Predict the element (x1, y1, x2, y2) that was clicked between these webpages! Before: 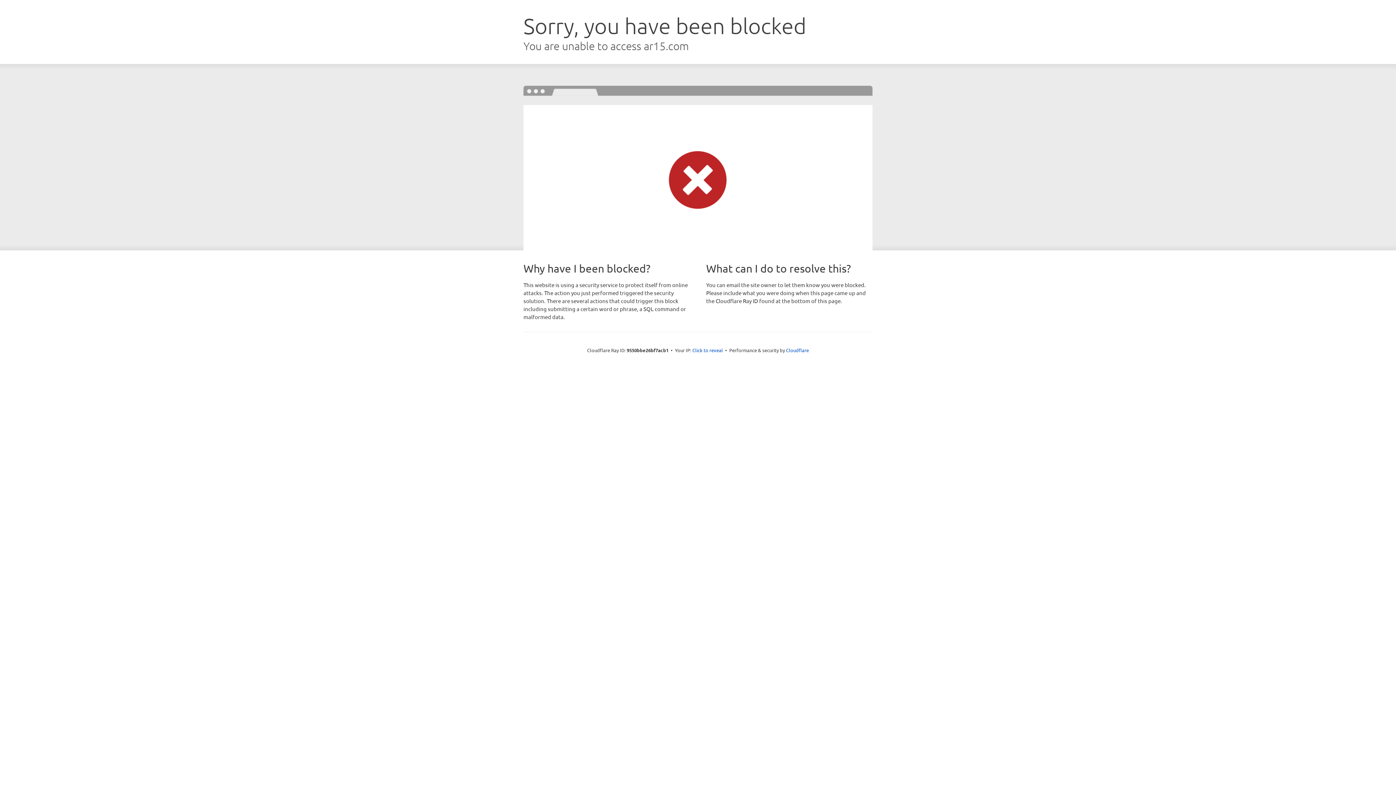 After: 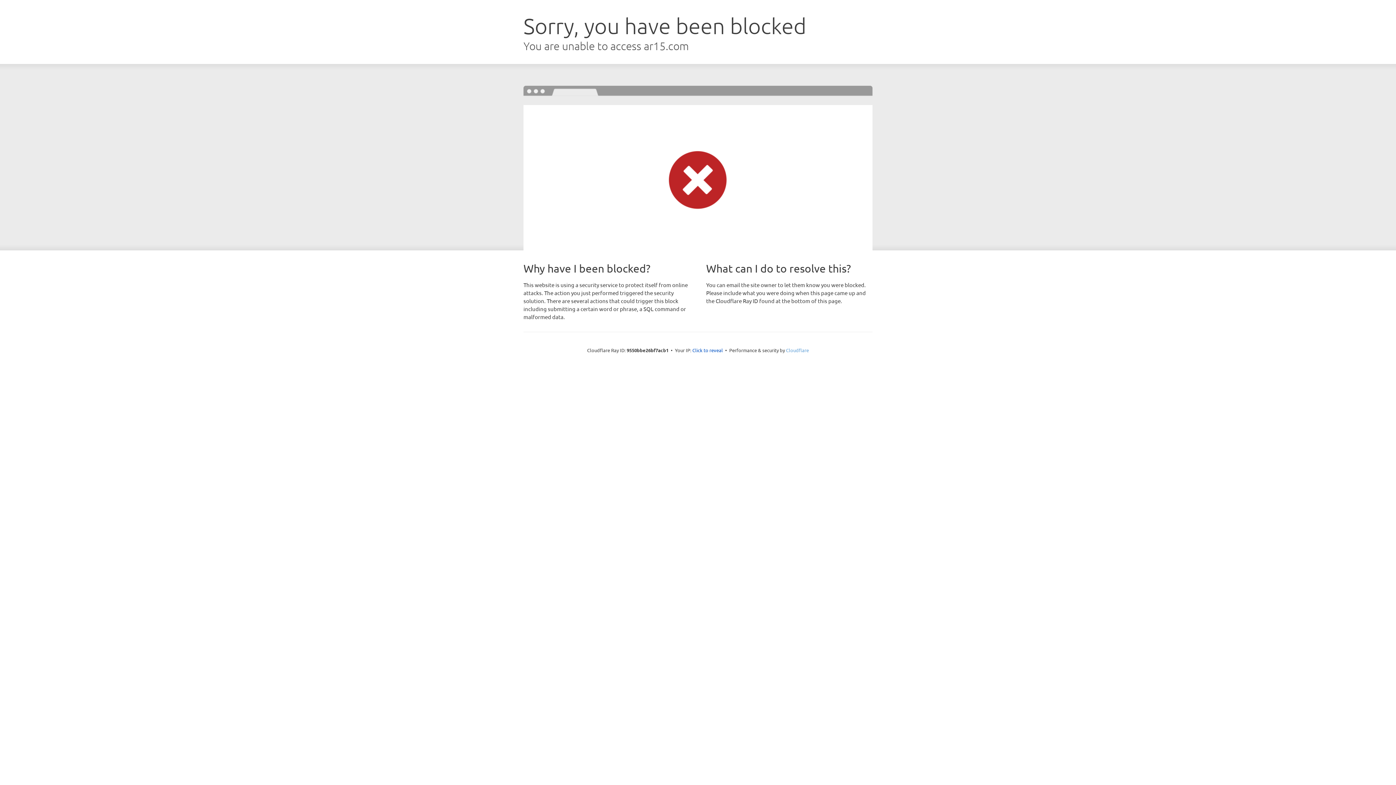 Action: bbox: (786, 347, 809, 353) label: Cloudflare